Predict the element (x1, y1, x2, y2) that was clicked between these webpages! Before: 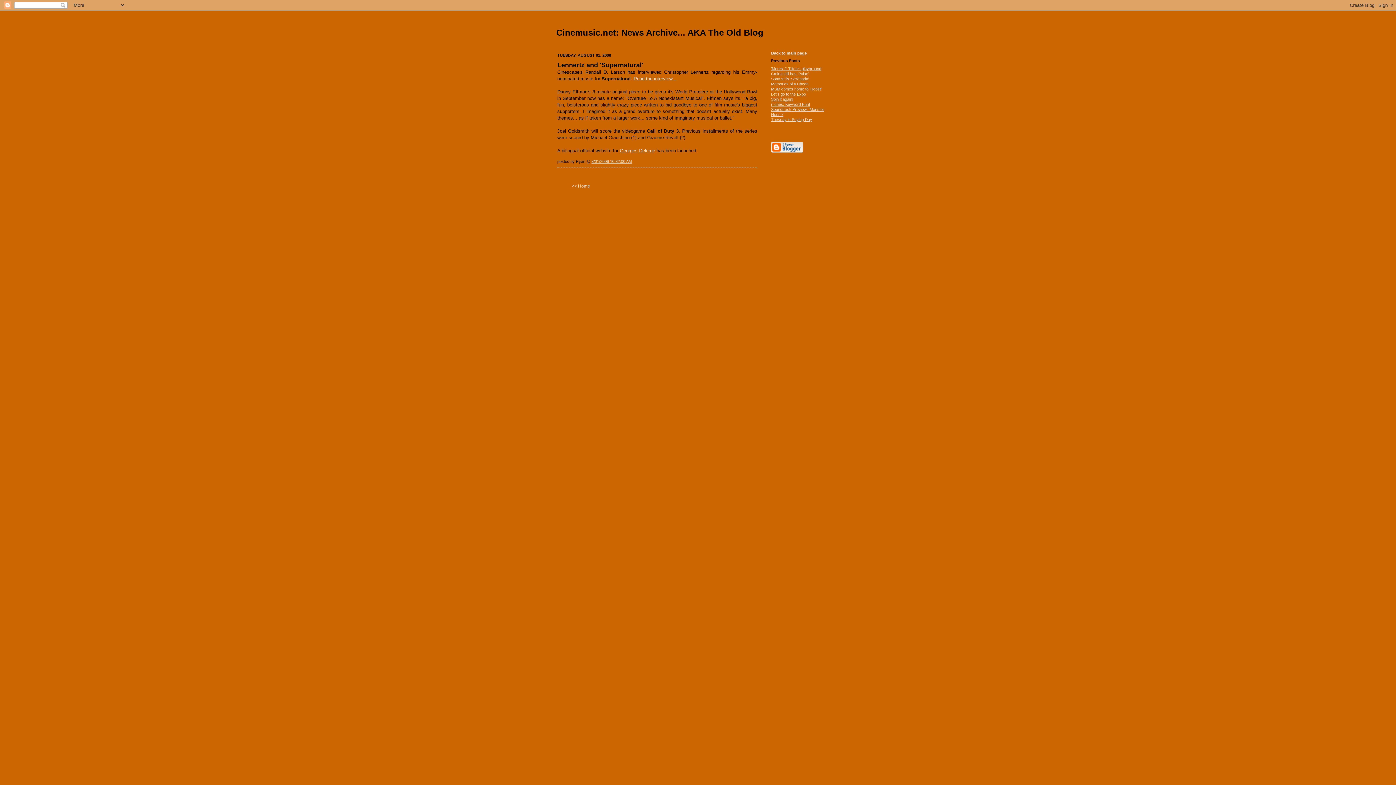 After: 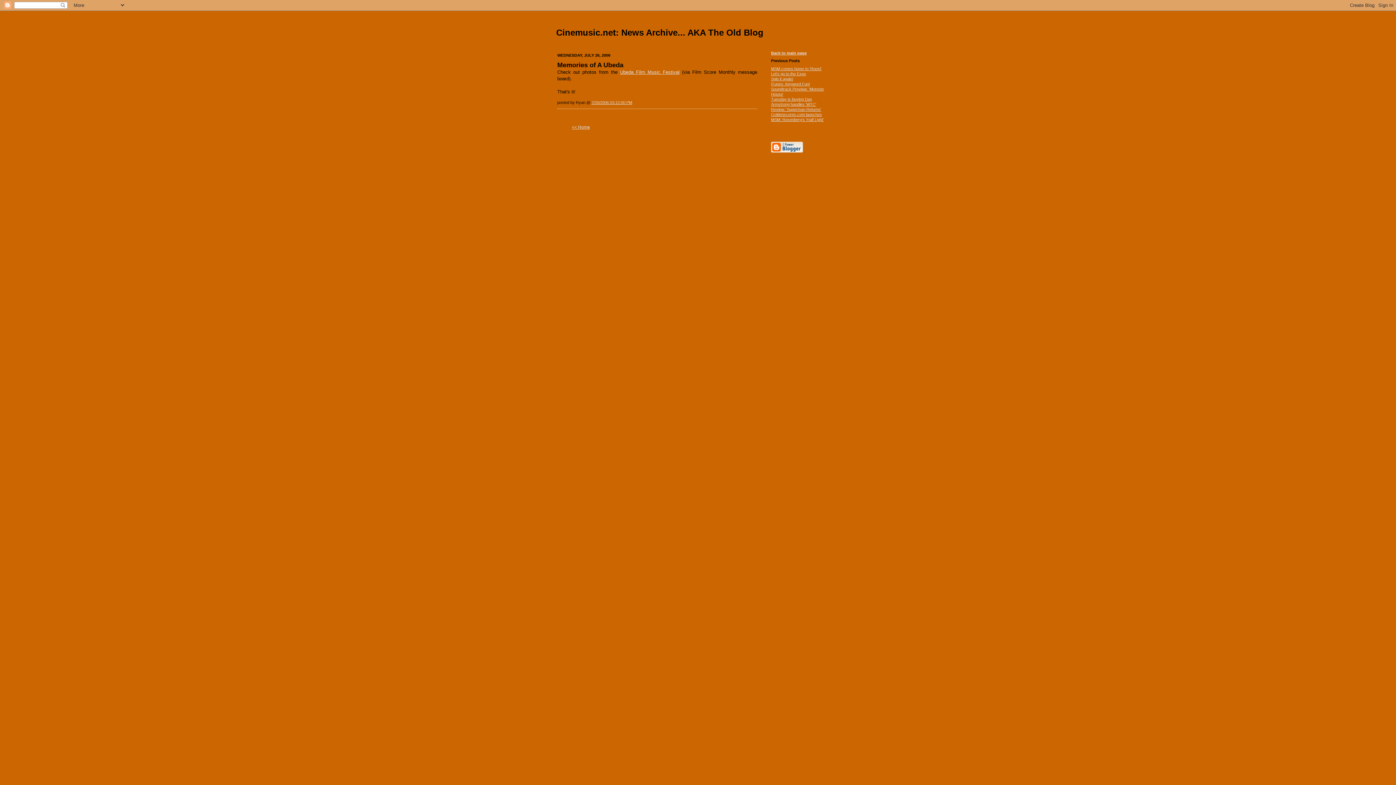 Action: label: Memories of A Ubeda bbox: (771, 81, 808, 86)